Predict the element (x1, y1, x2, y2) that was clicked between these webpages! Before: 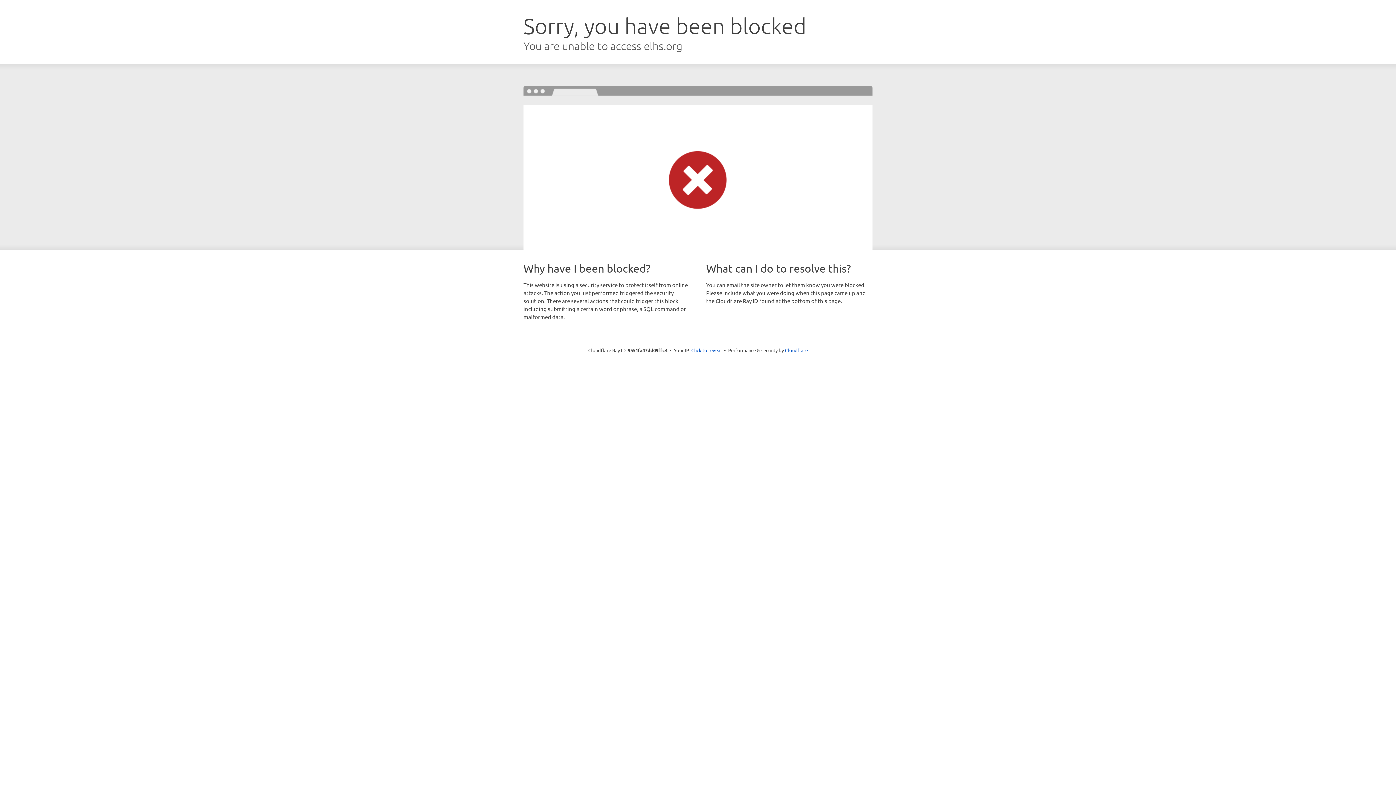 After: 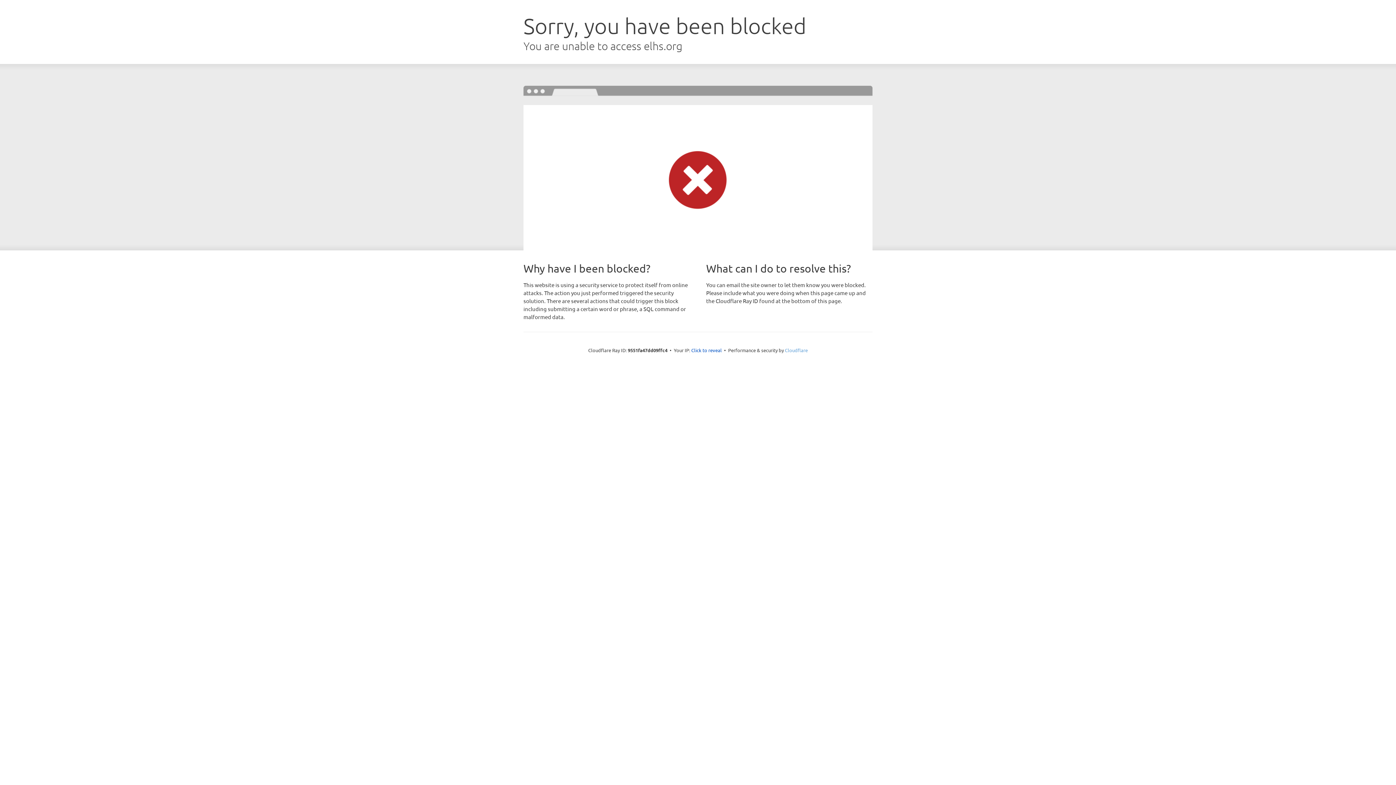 Action: bbox: (785, 347, 808, 353) label: Cloudflare